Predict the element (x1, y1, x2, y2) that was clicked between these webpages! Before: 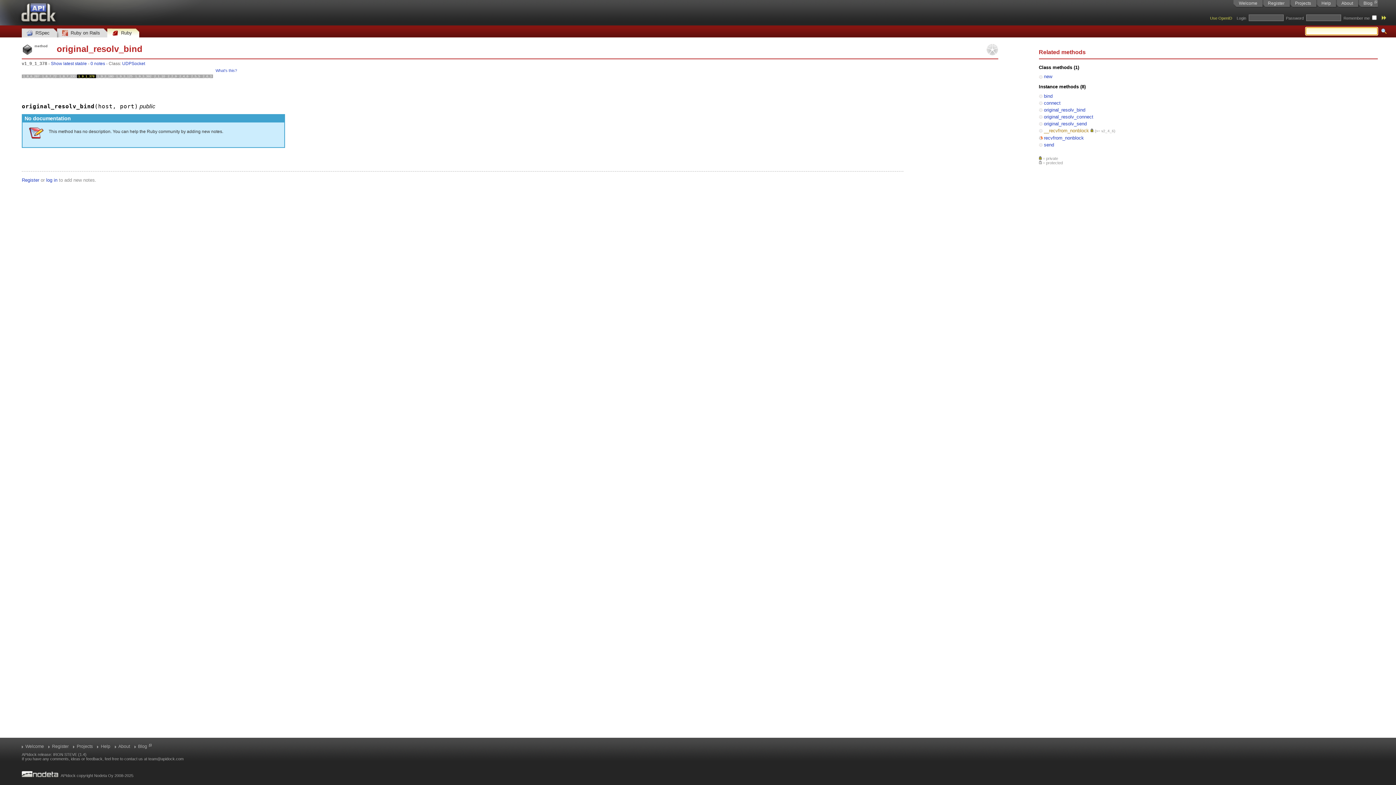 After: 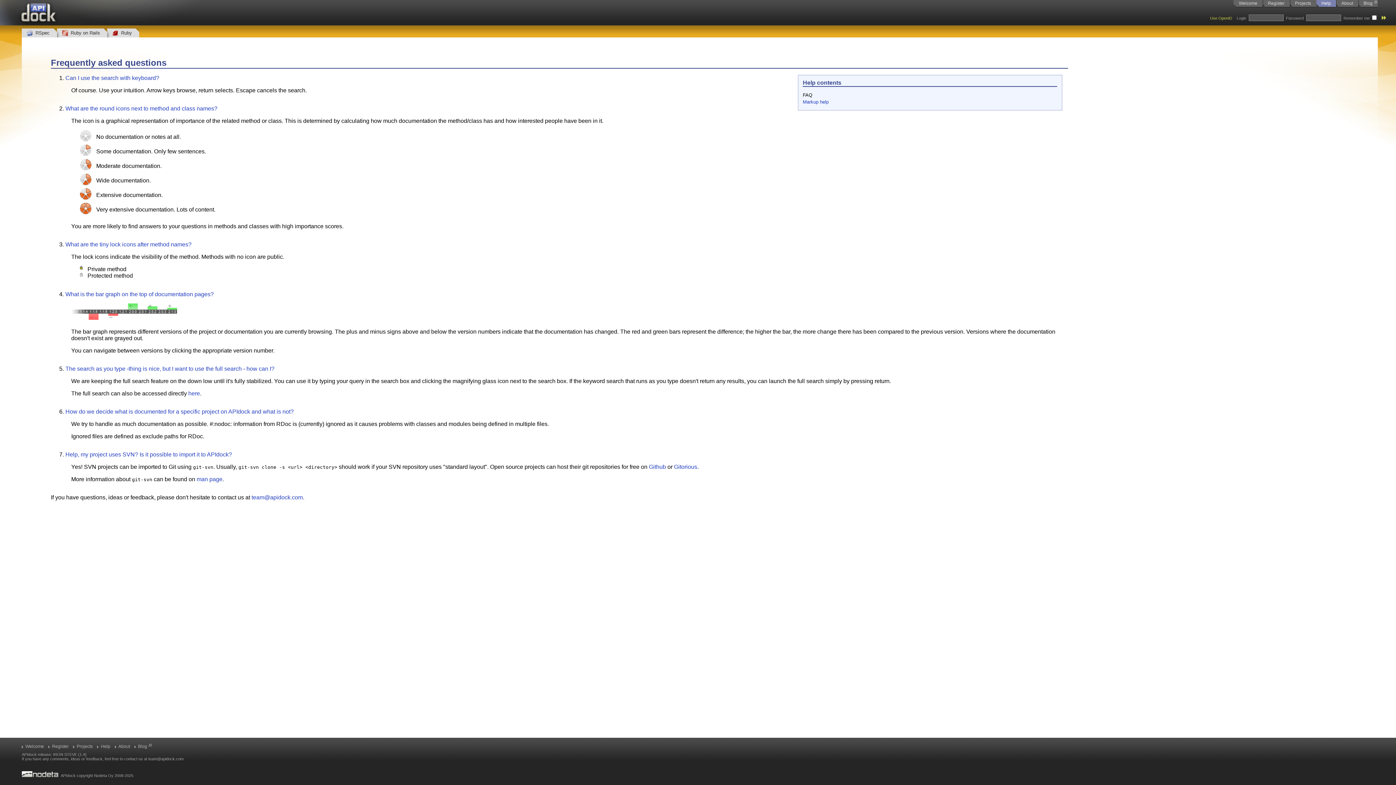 Action: label: Help bbox: (97, 744, 114, 749)